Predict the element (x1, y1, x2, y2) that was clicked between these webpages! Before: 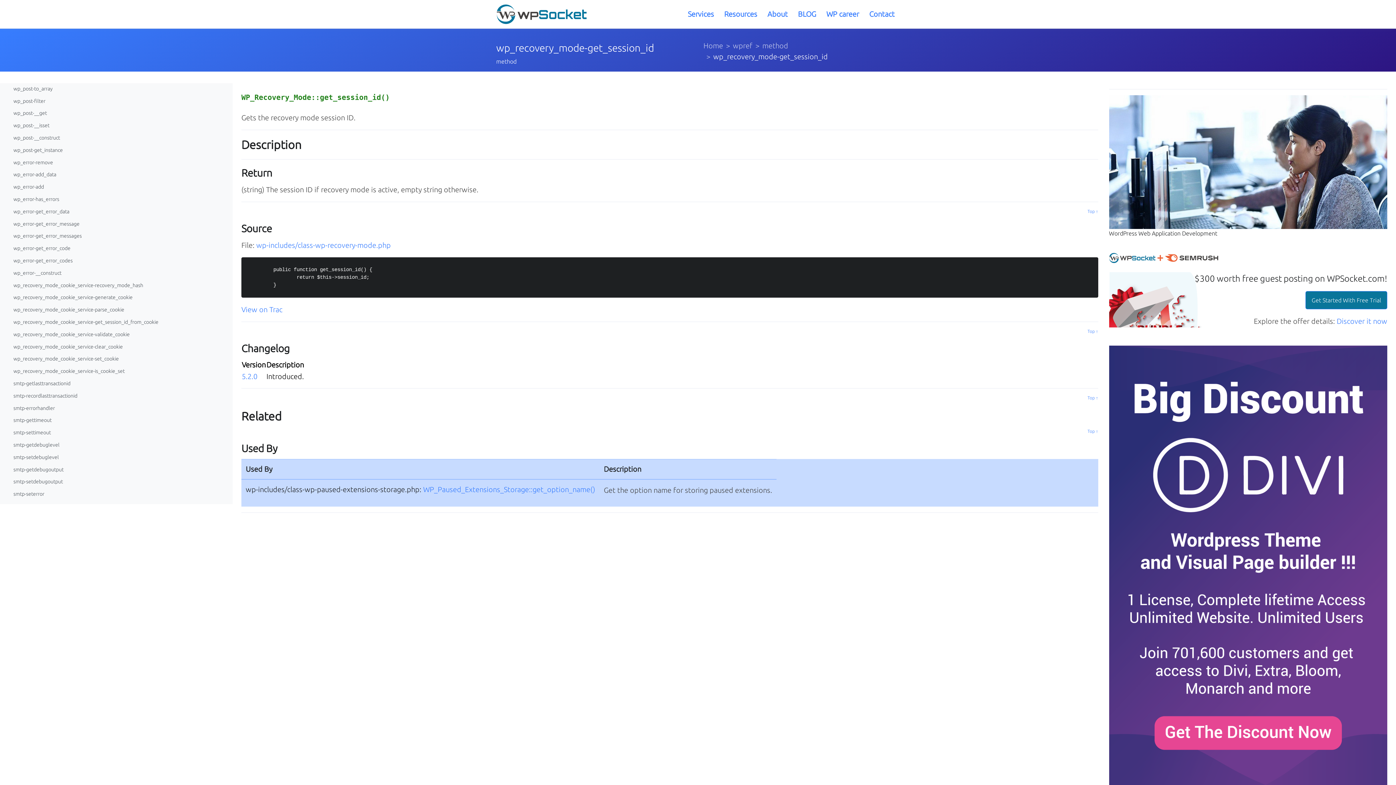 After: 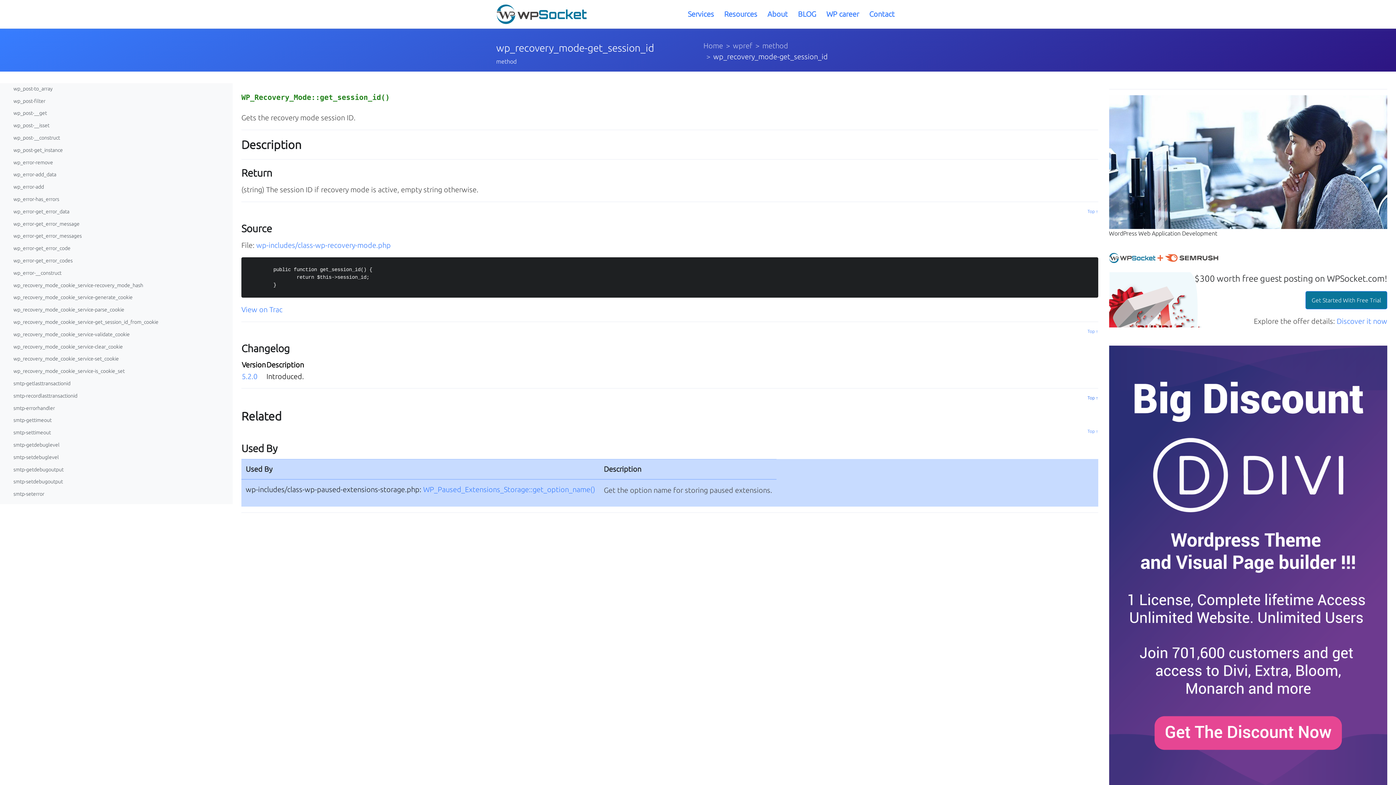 Action: label: Top ↑ bbox: (1087, 395, 1098, 400)